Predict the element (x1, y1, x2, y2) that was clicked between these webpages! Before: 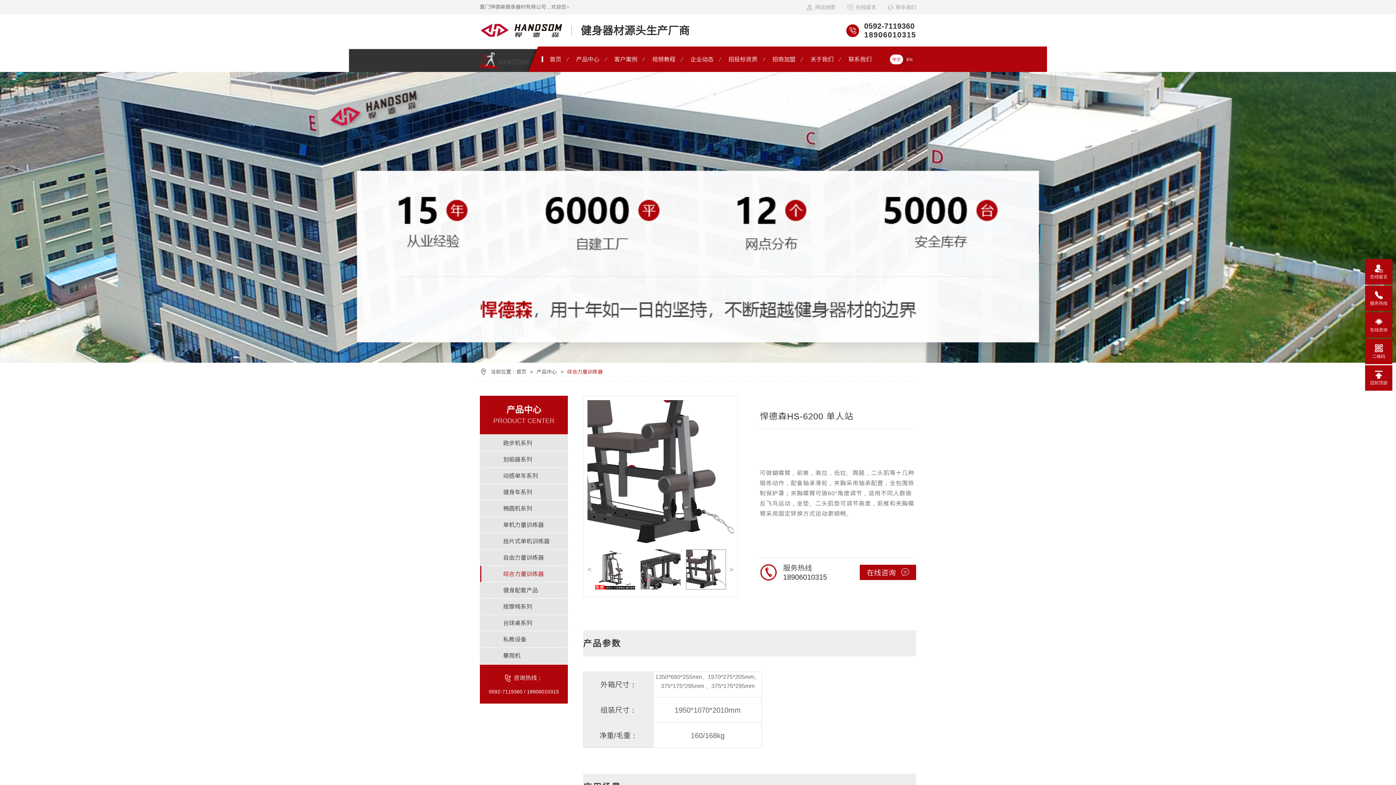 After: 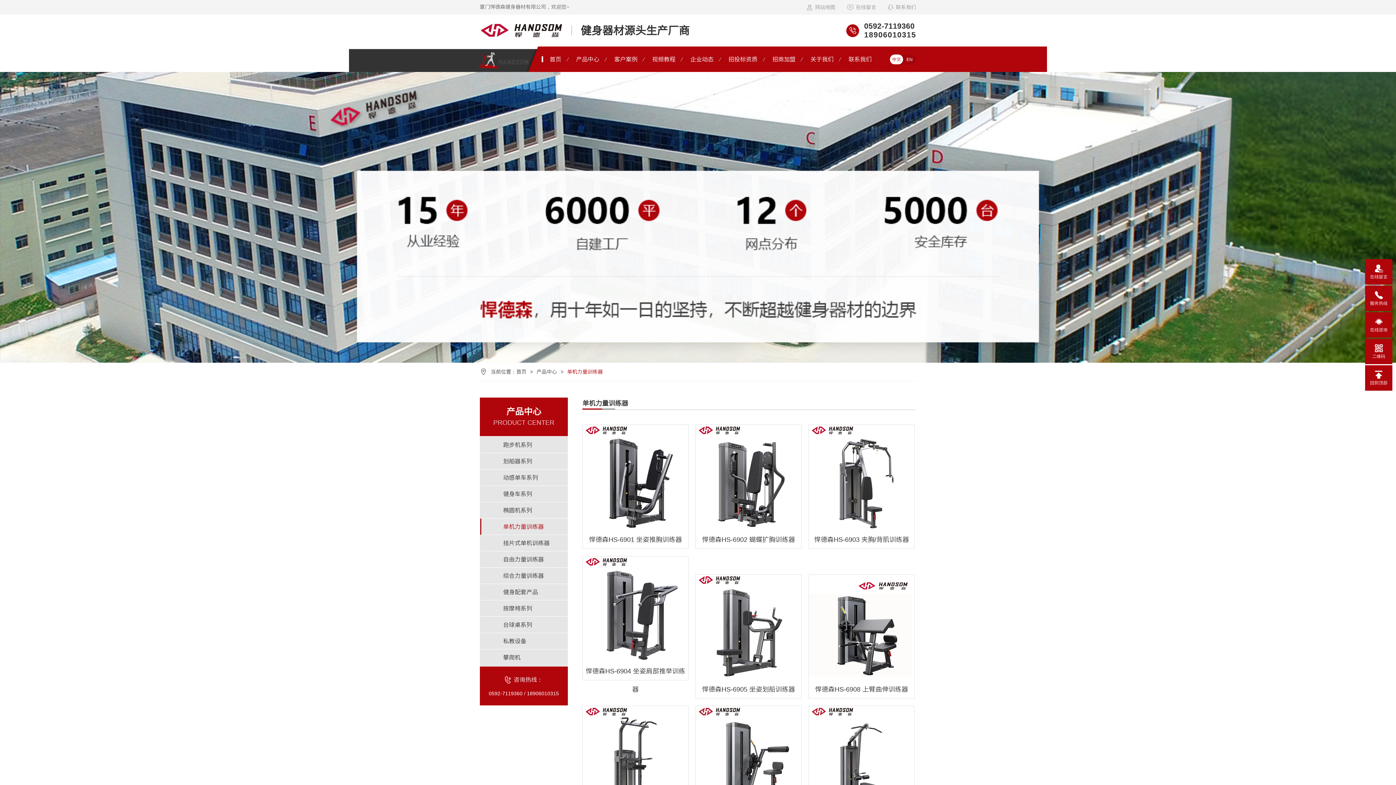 Action: label: 单机力量训练器 bbox: (503, 517, 567, 533)